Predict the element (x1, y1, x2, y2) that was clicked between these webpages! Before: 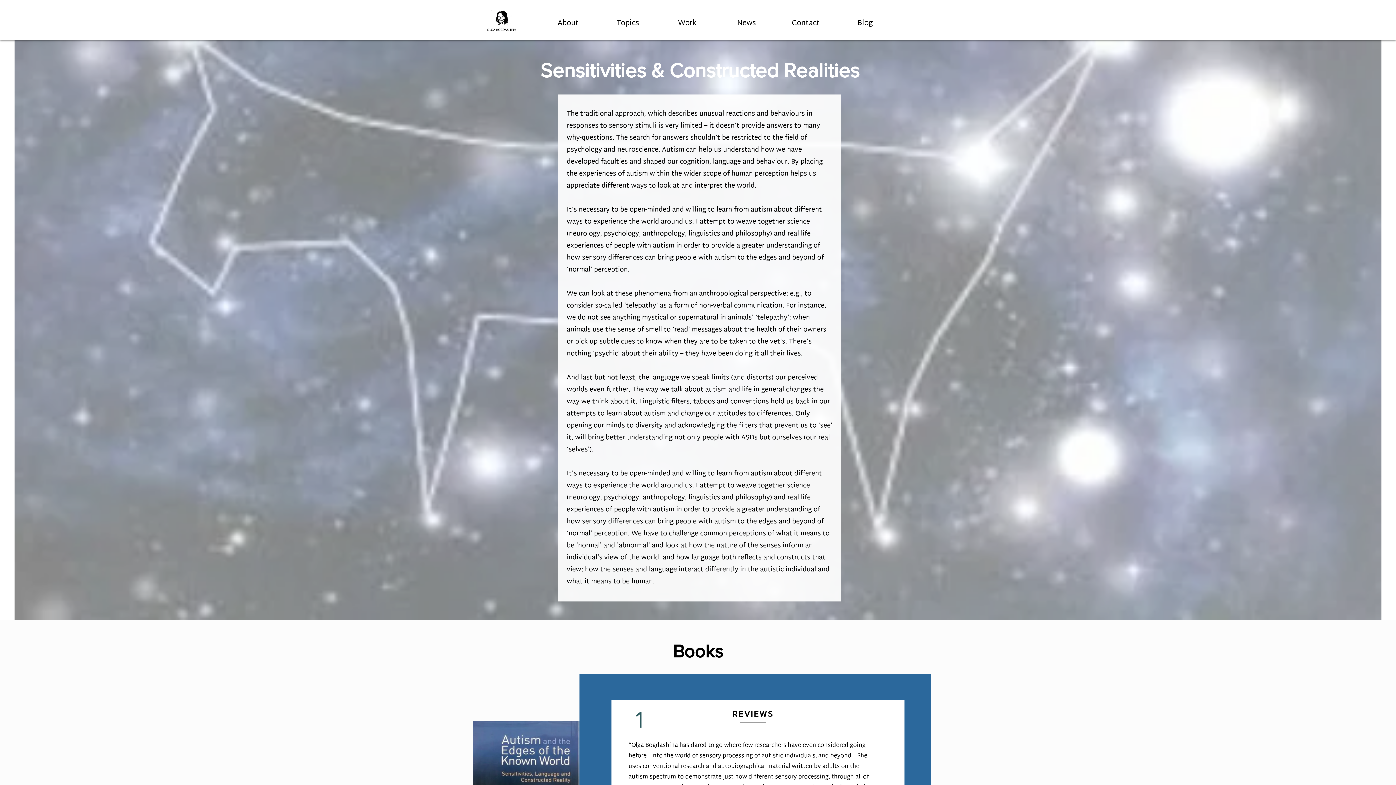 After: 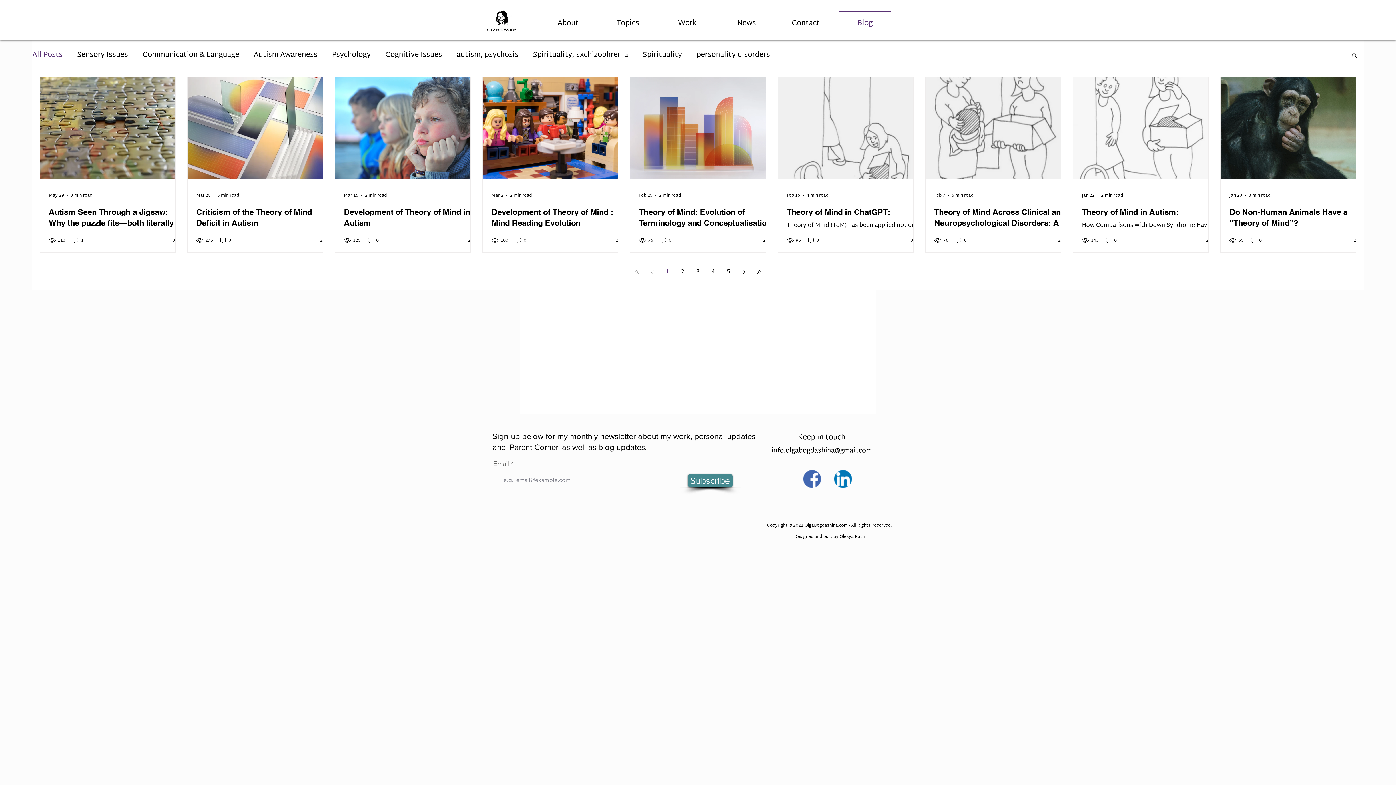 Action: bbox: (835, 10, 894, 29) label: Blog